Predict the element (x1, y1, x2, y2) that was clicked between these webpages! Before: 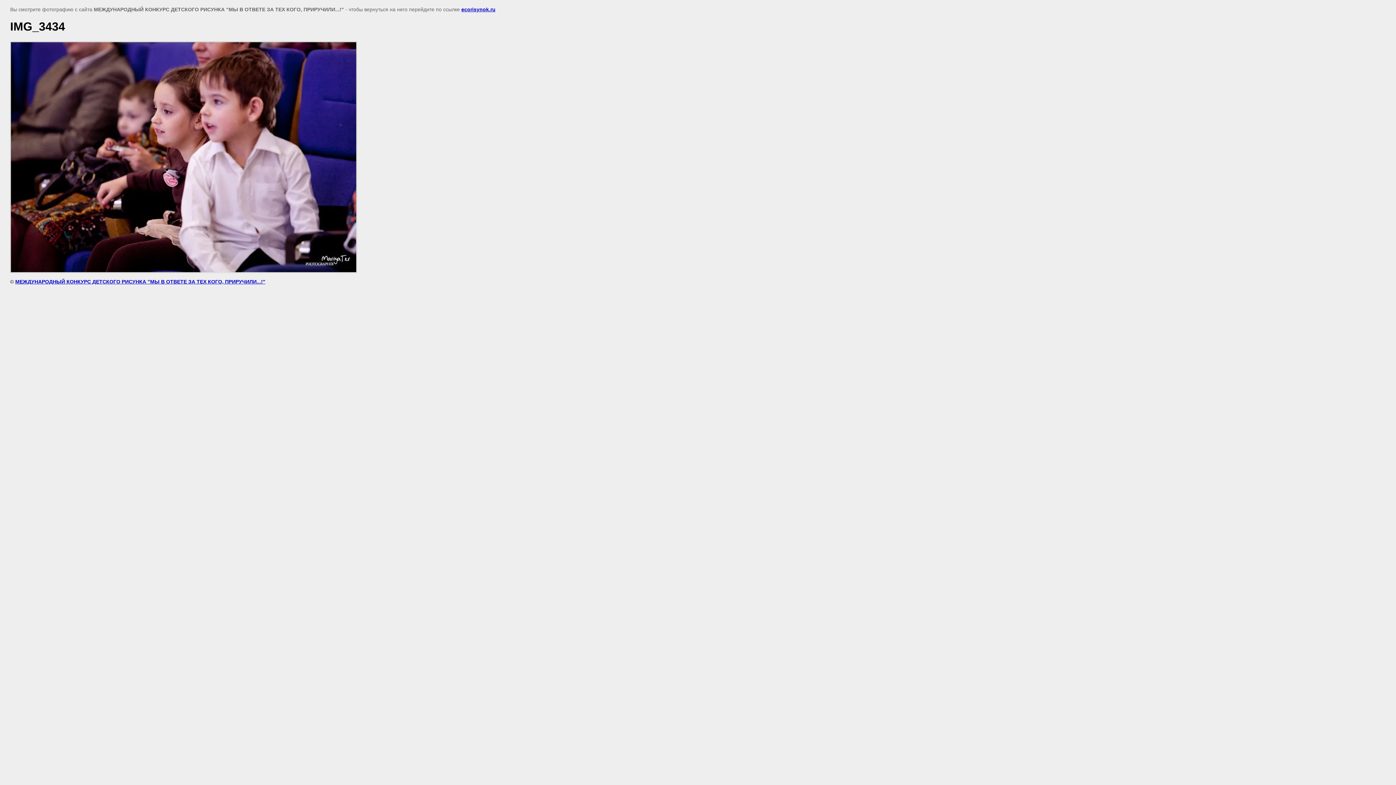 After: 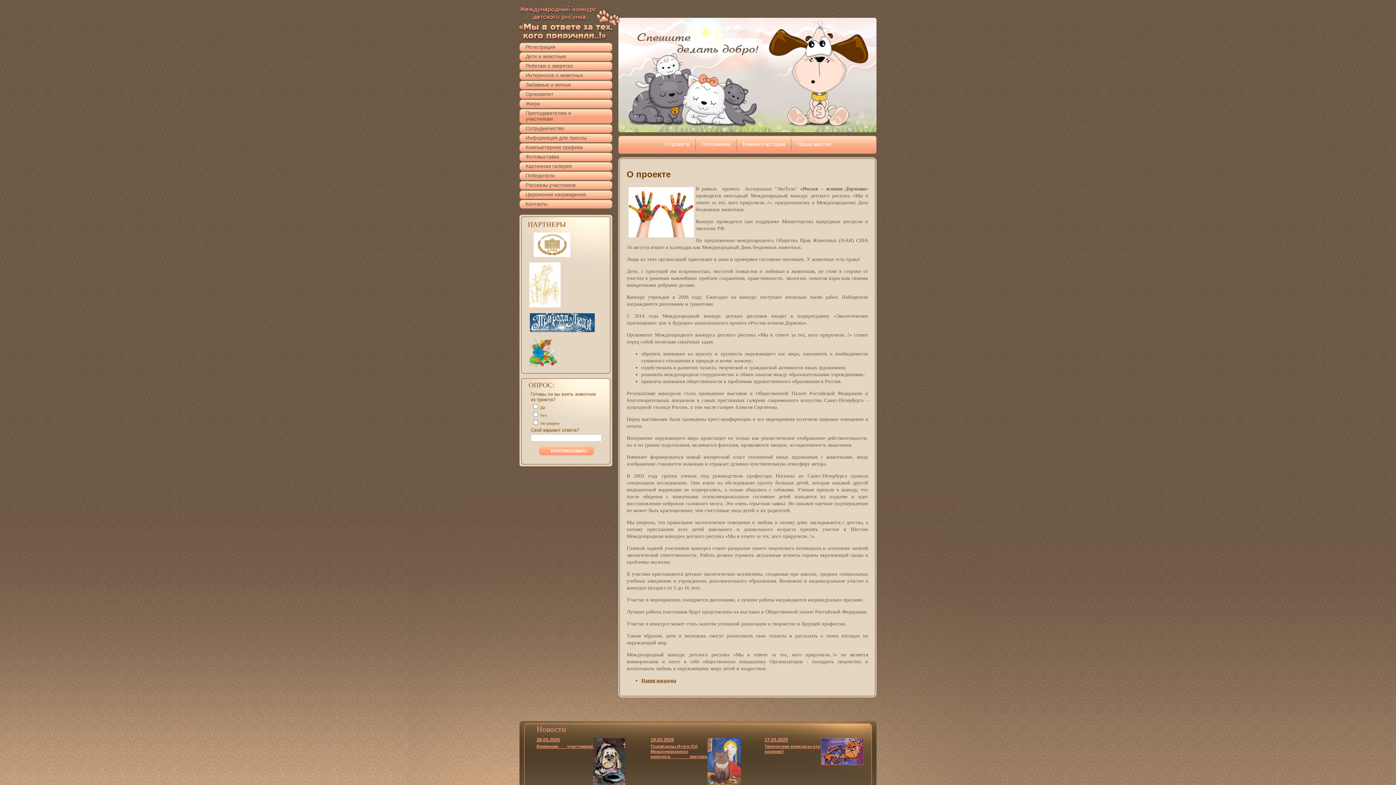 Action: label: МЕЖДУНАРОДНЫЙ КОНКУРС ДЕТСКОГО РИСУНКА "МЫ В ОТВЕТЕ ЗА ТЕХ КОГО, ПРИРУЧИЛИ...!" bbox: (15, 278, 265, 284)